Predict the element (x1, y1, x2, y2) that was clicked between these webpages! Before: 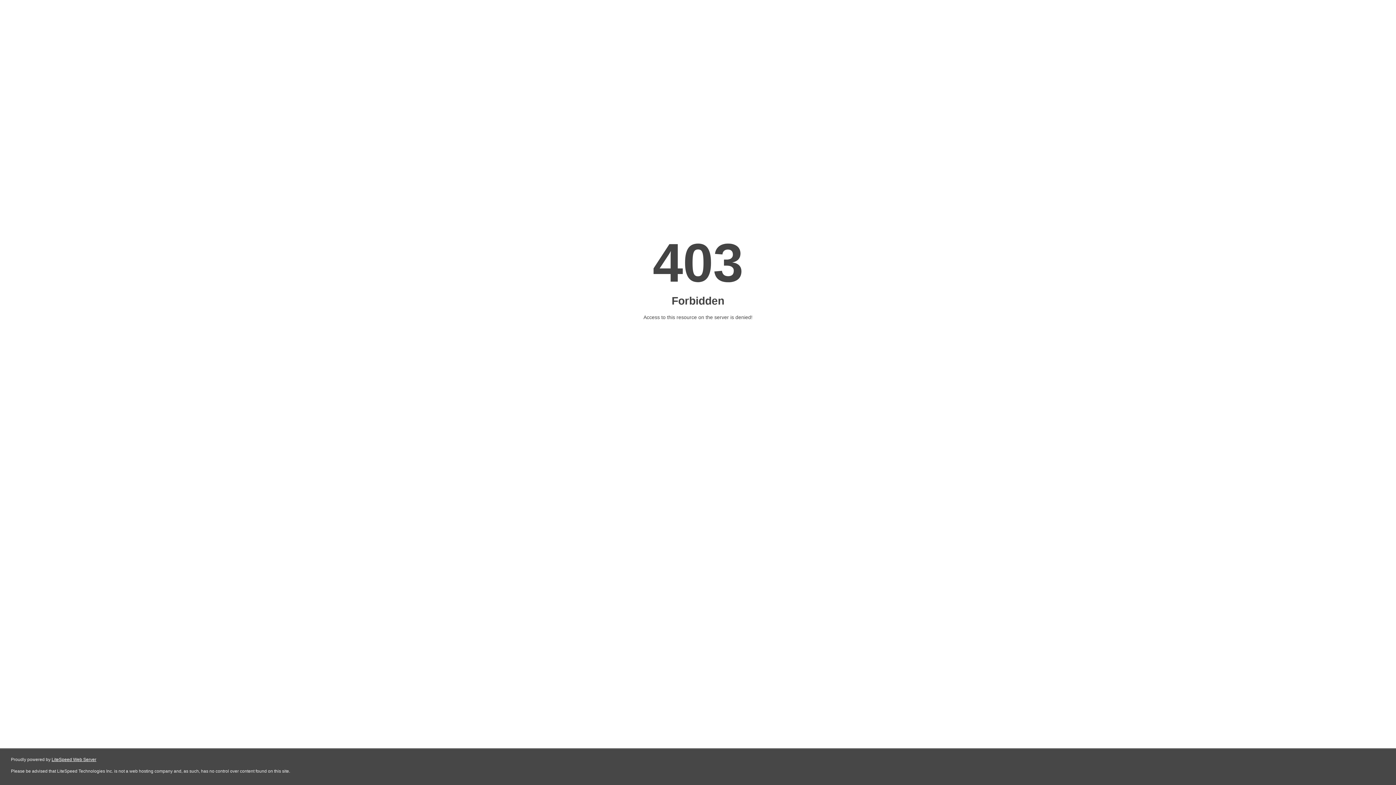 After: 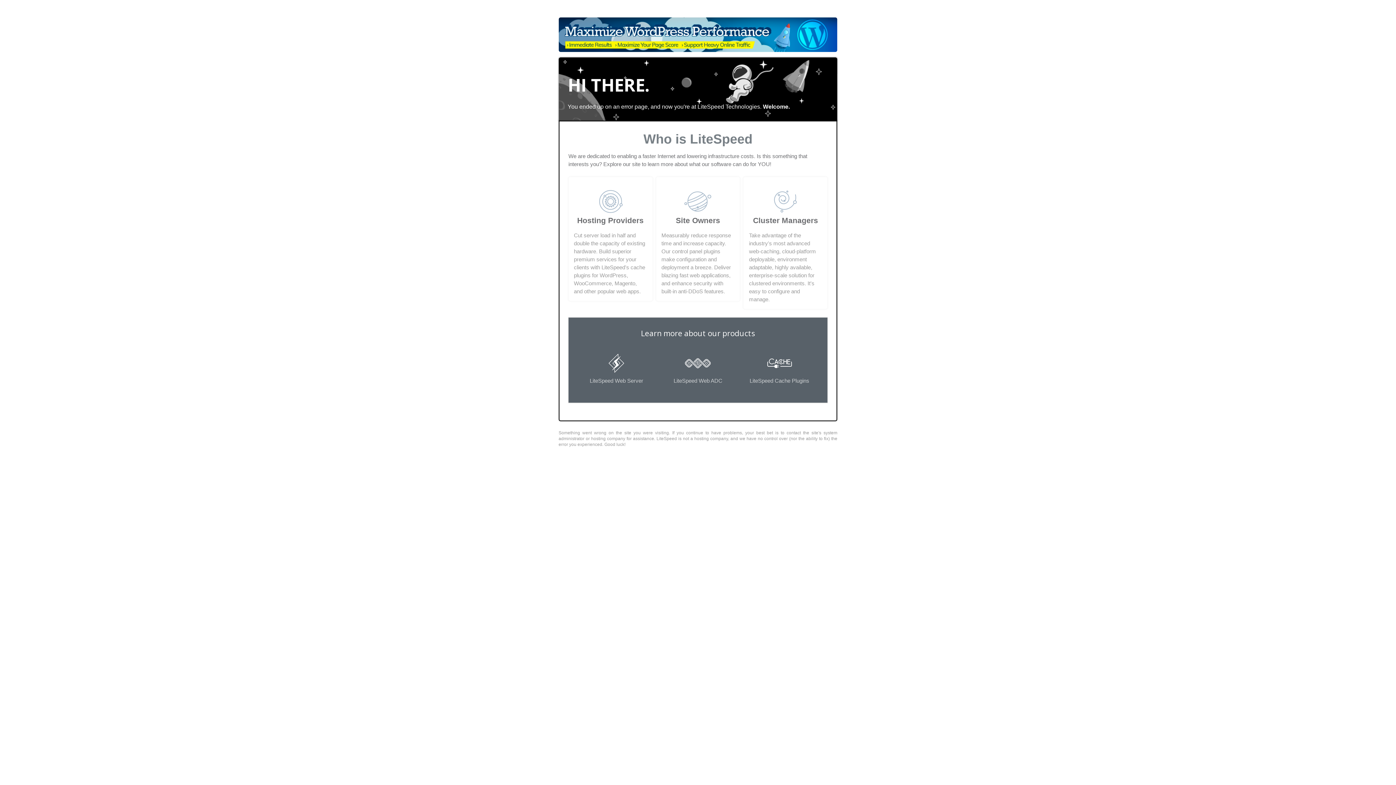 Action: label: LiteSpeed Web Server bbox: (51, 757, 96, 762)